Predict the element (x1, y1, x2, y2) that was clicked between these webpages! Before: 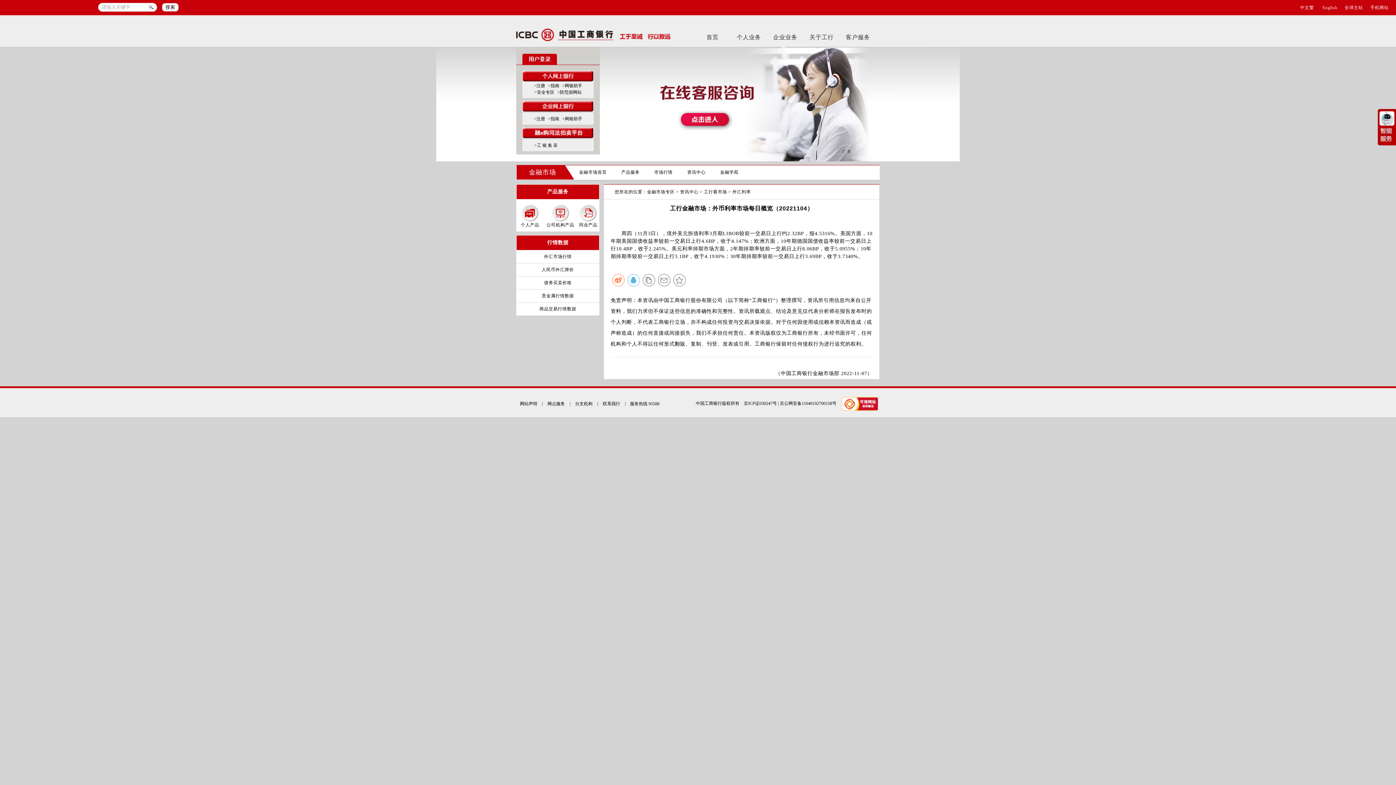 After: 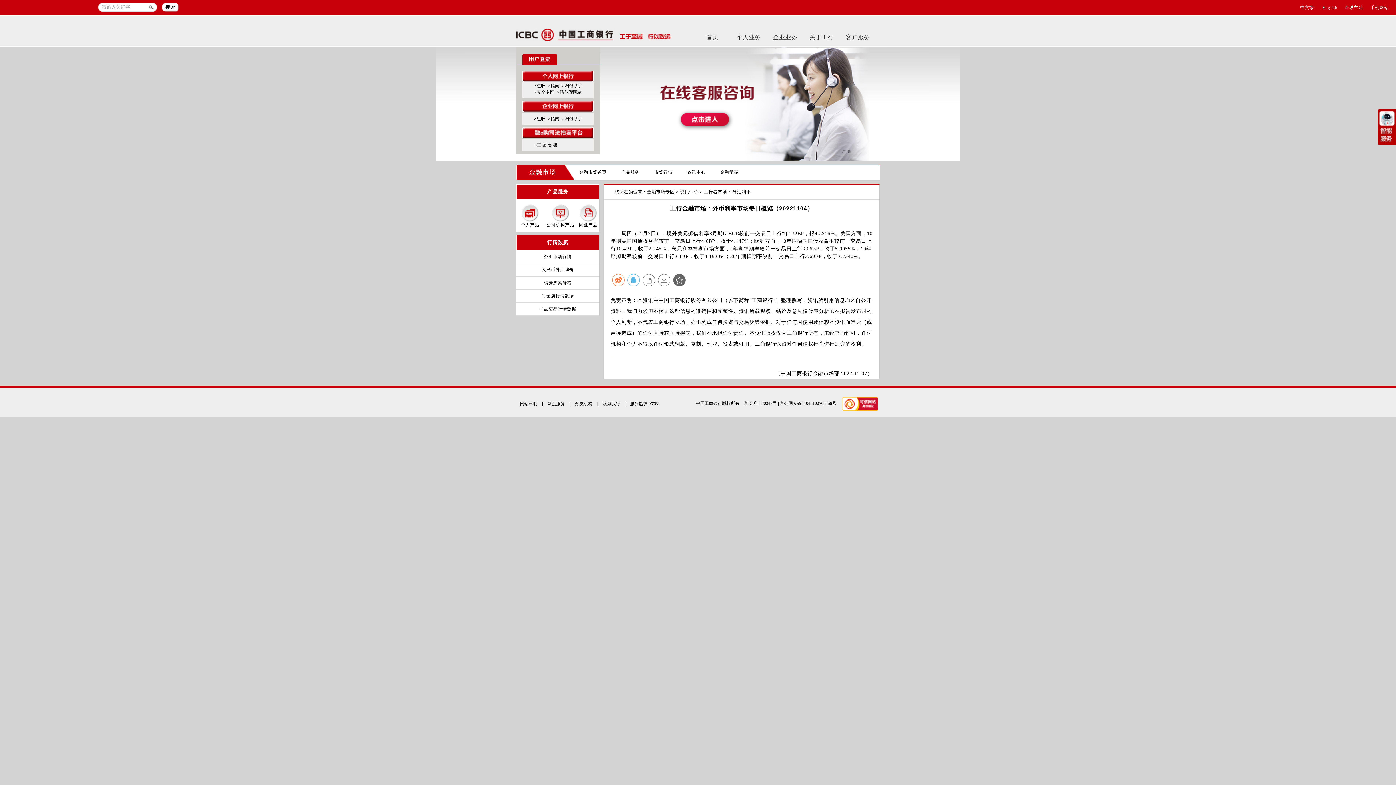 Action: bbox: (673, 274, 685, 286)